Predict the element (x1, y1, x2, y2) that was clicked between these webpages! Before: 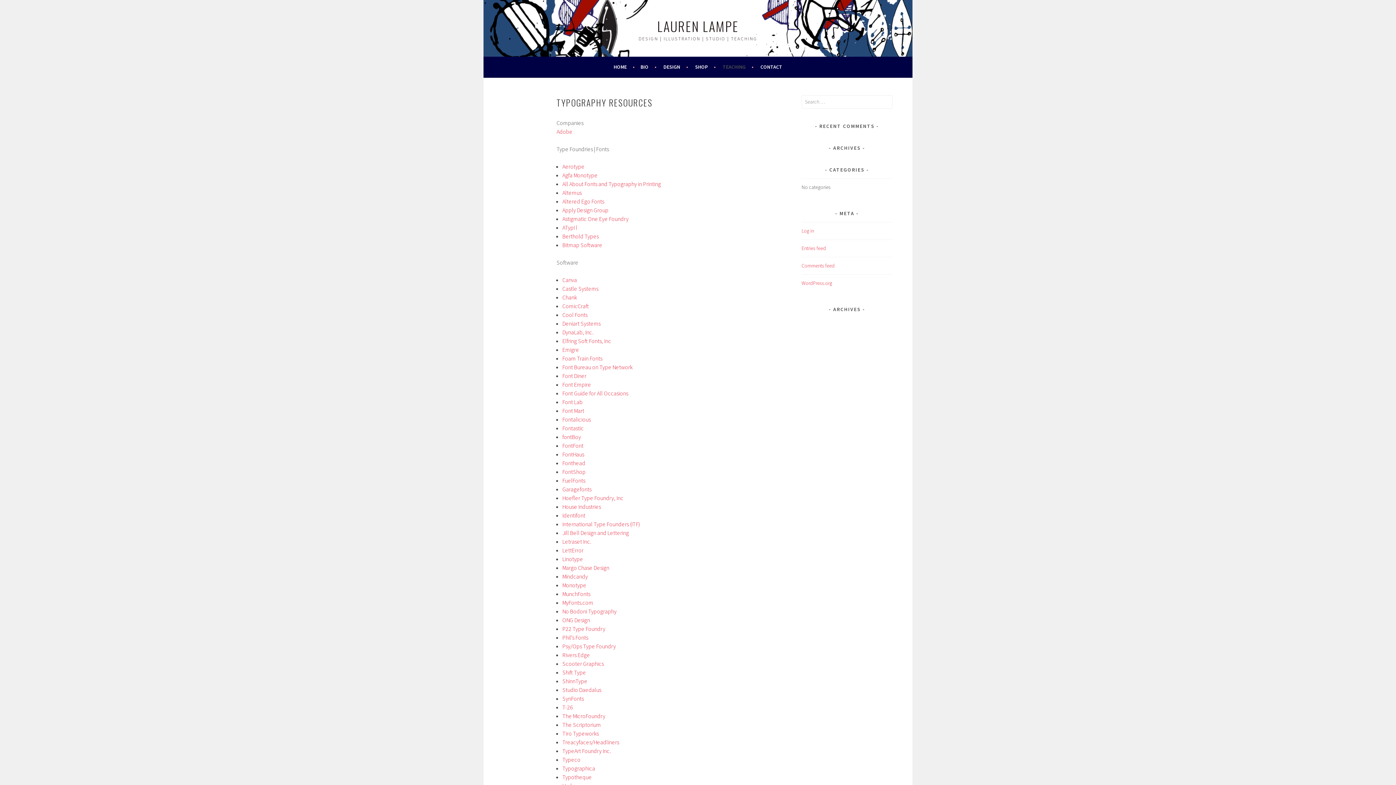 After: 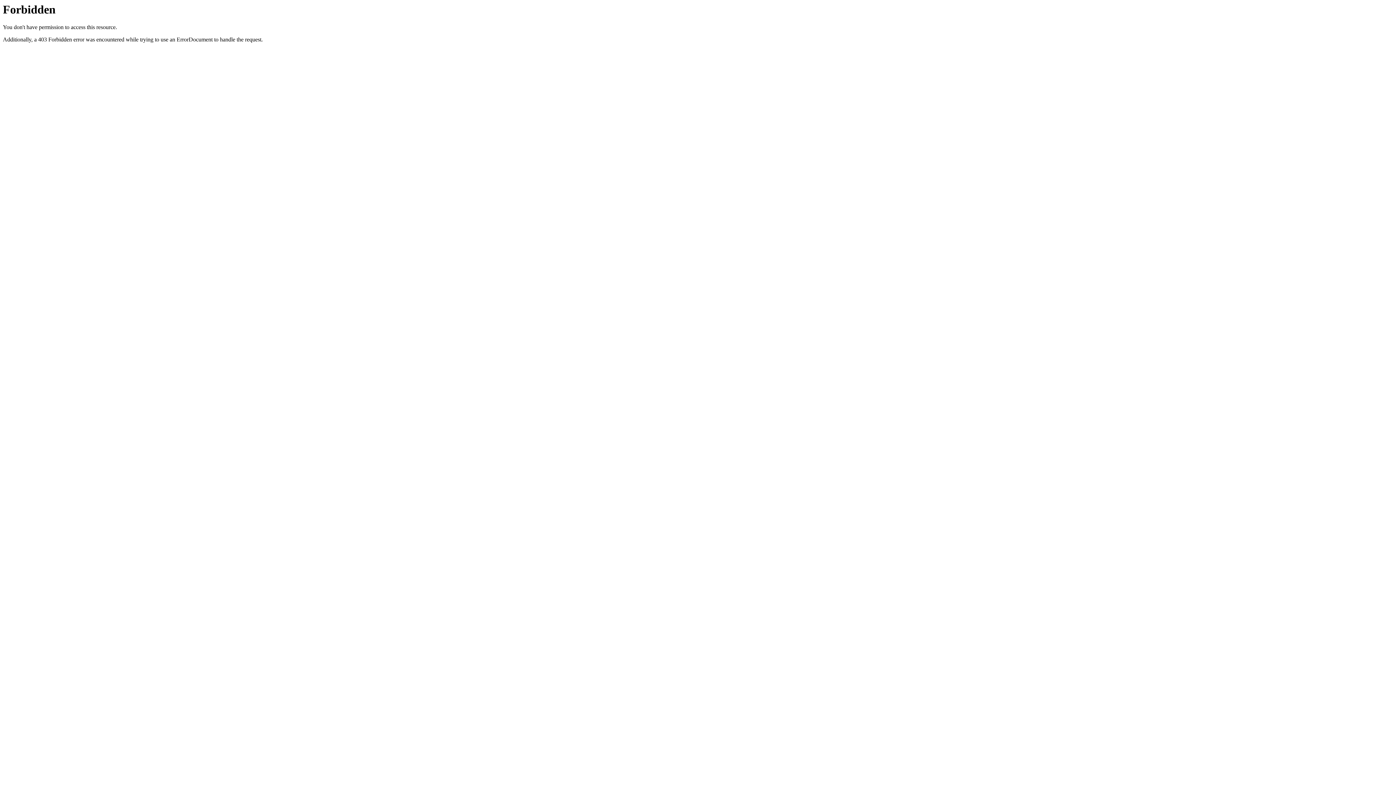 Action: label: Fontalicious bbox: (562, 416, 590, 423)